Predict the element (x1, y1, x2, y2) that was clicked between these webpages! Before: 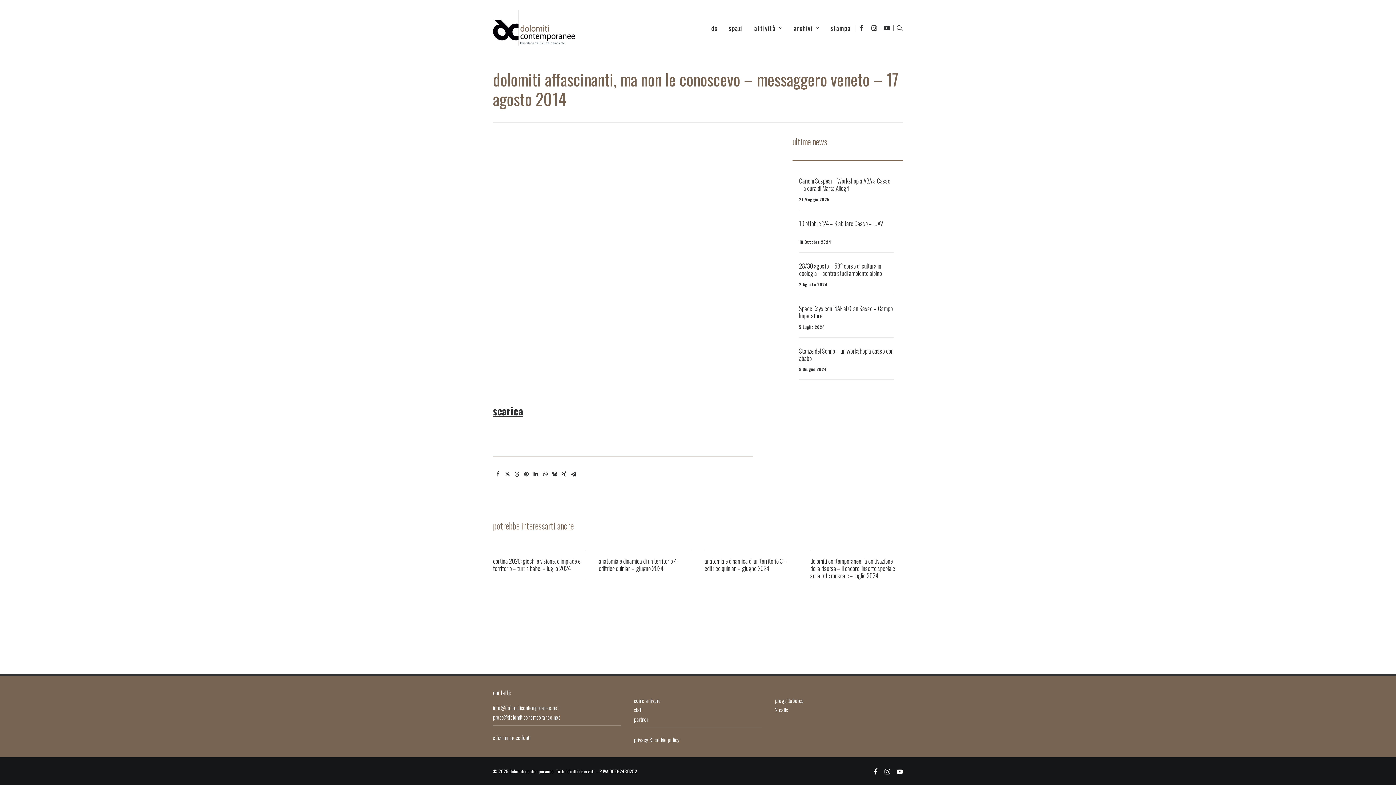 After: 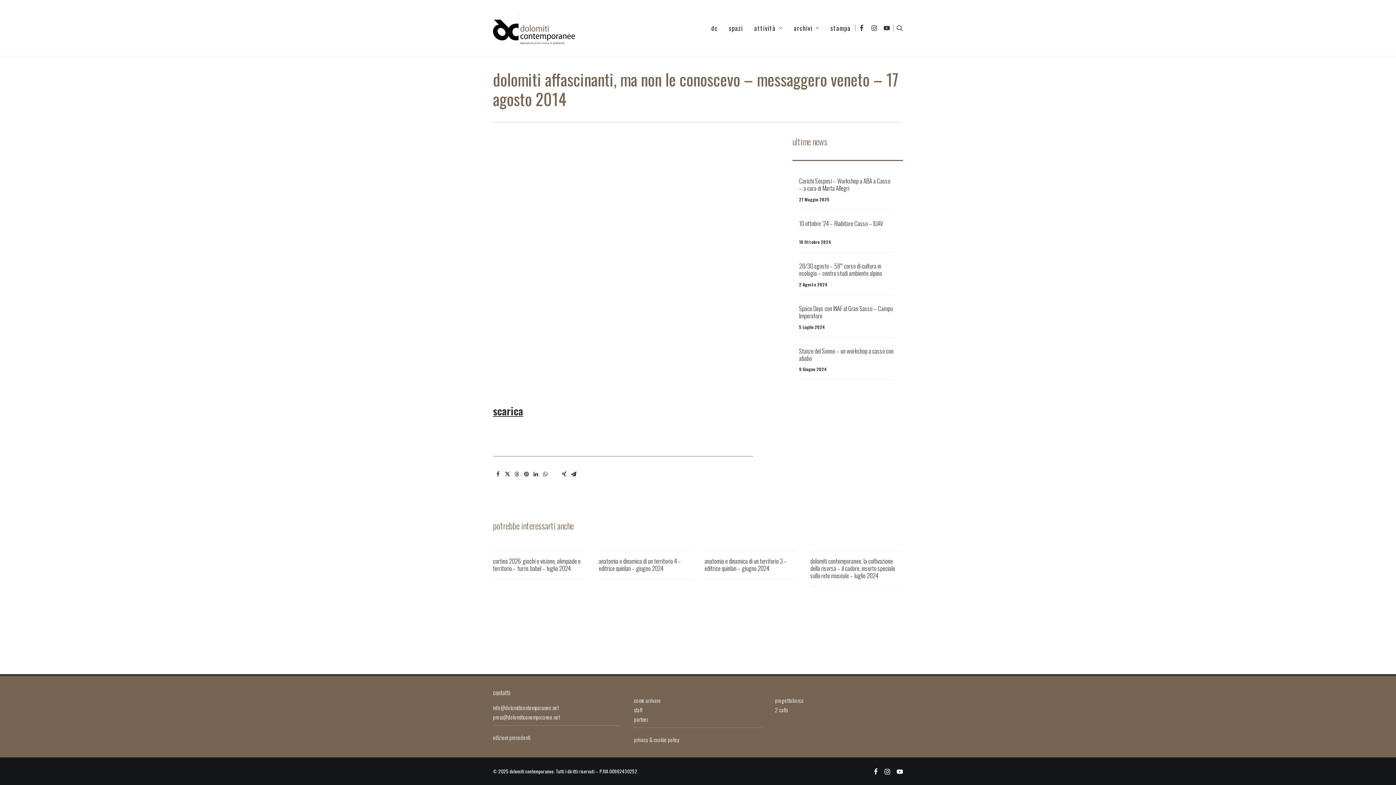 Action: bbox: (550, 469, 559, 478) label: Share on bluesky